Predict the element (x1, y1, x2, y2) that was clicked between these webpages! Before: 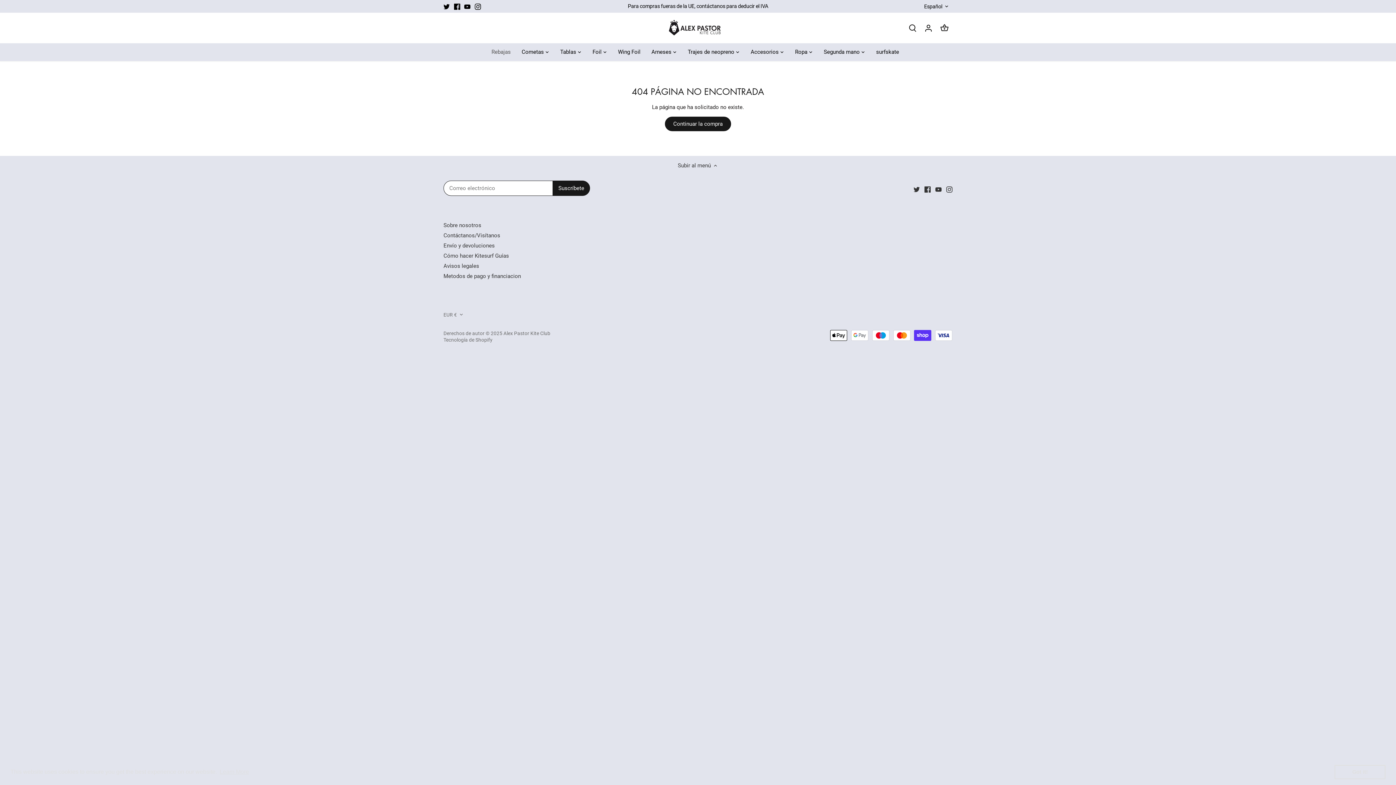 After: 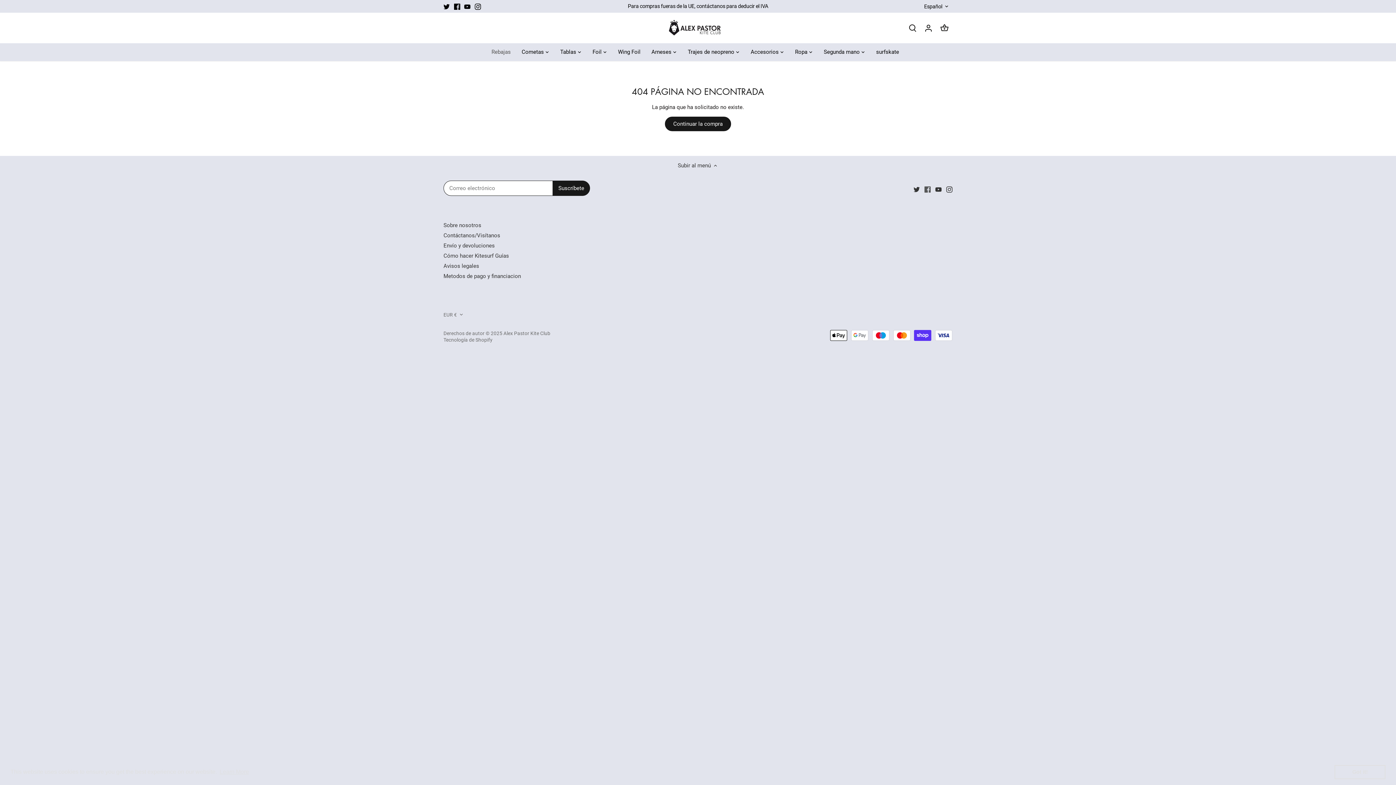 Action: label: Facebook bbox: (924, 185, 930, 193)